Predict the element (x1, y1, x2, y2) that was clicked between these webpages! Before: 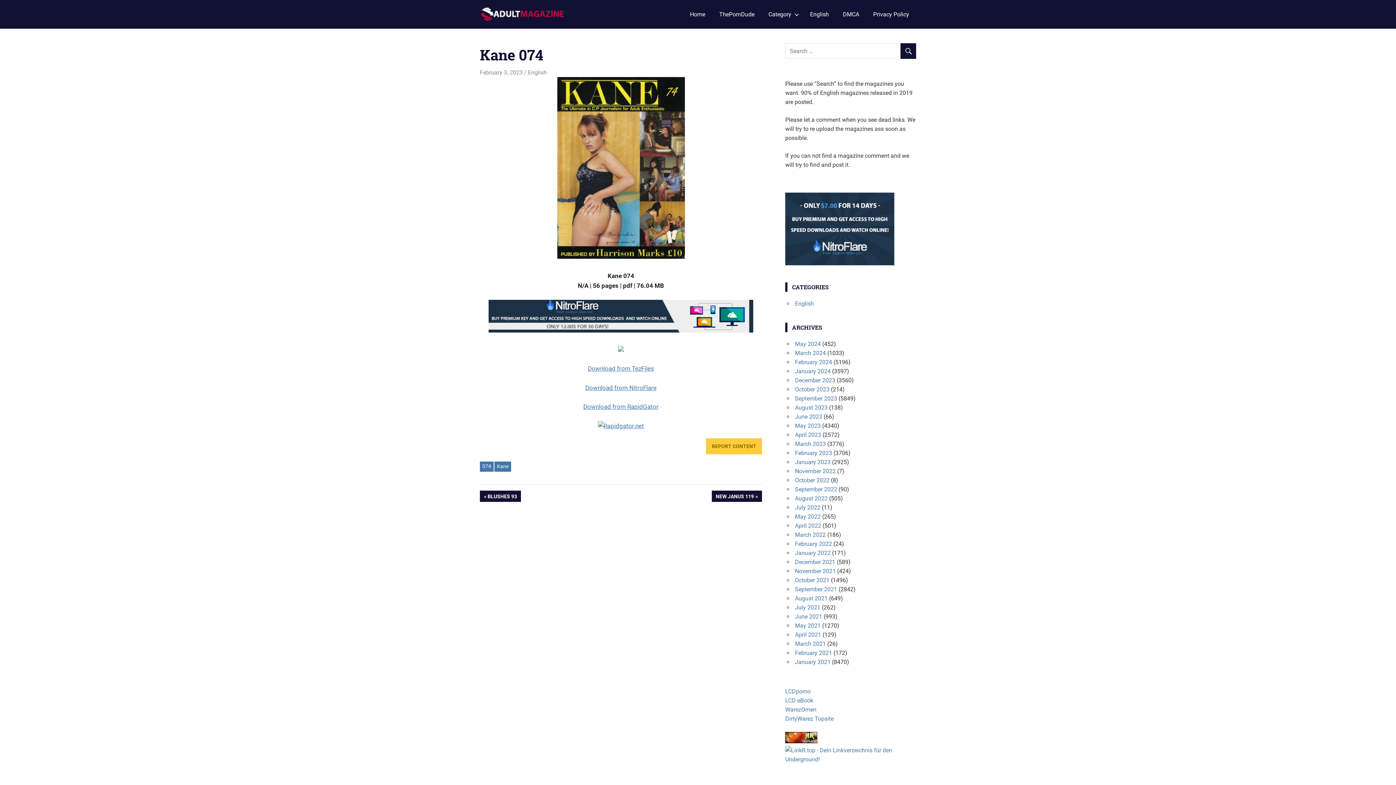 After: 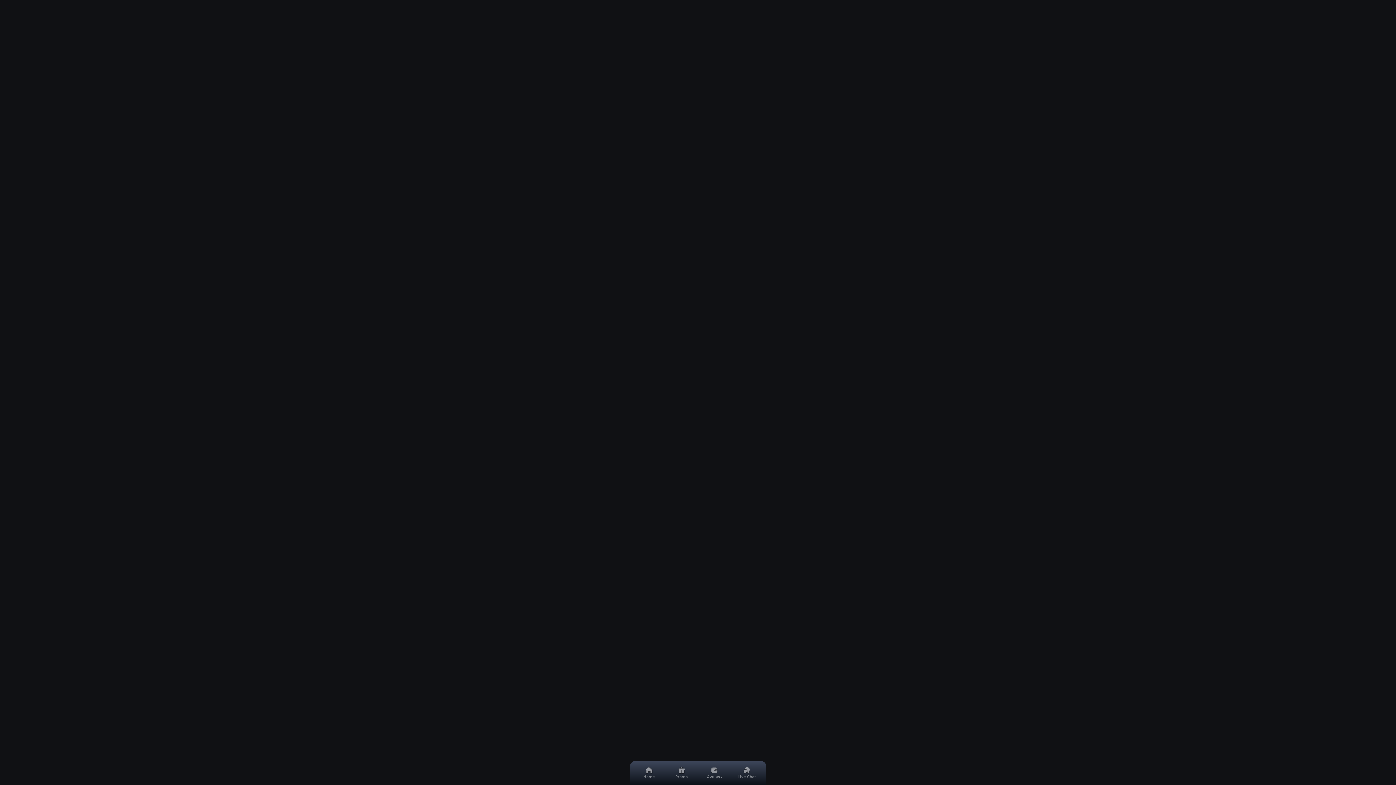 Action: bbox: (785, 697, 813, 704) label: LCD eBook